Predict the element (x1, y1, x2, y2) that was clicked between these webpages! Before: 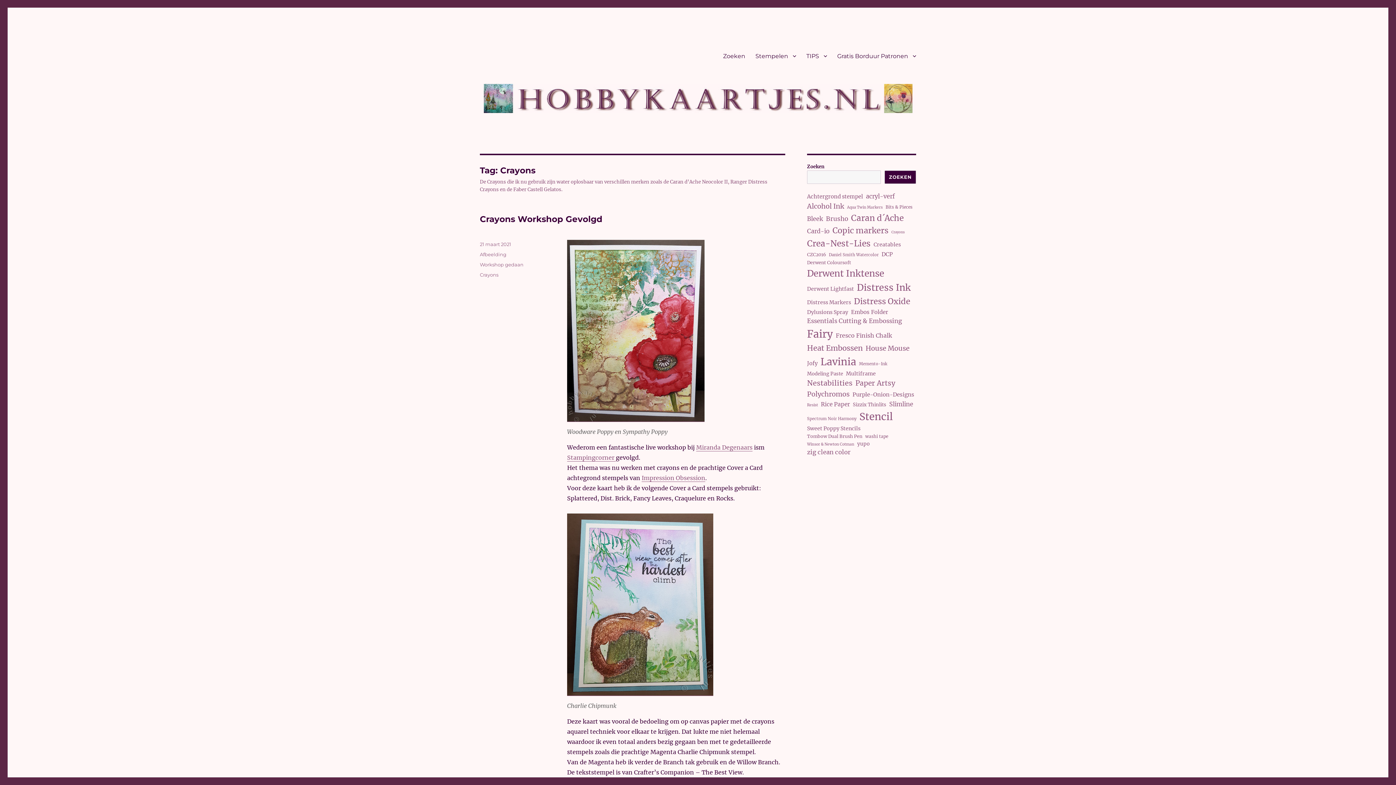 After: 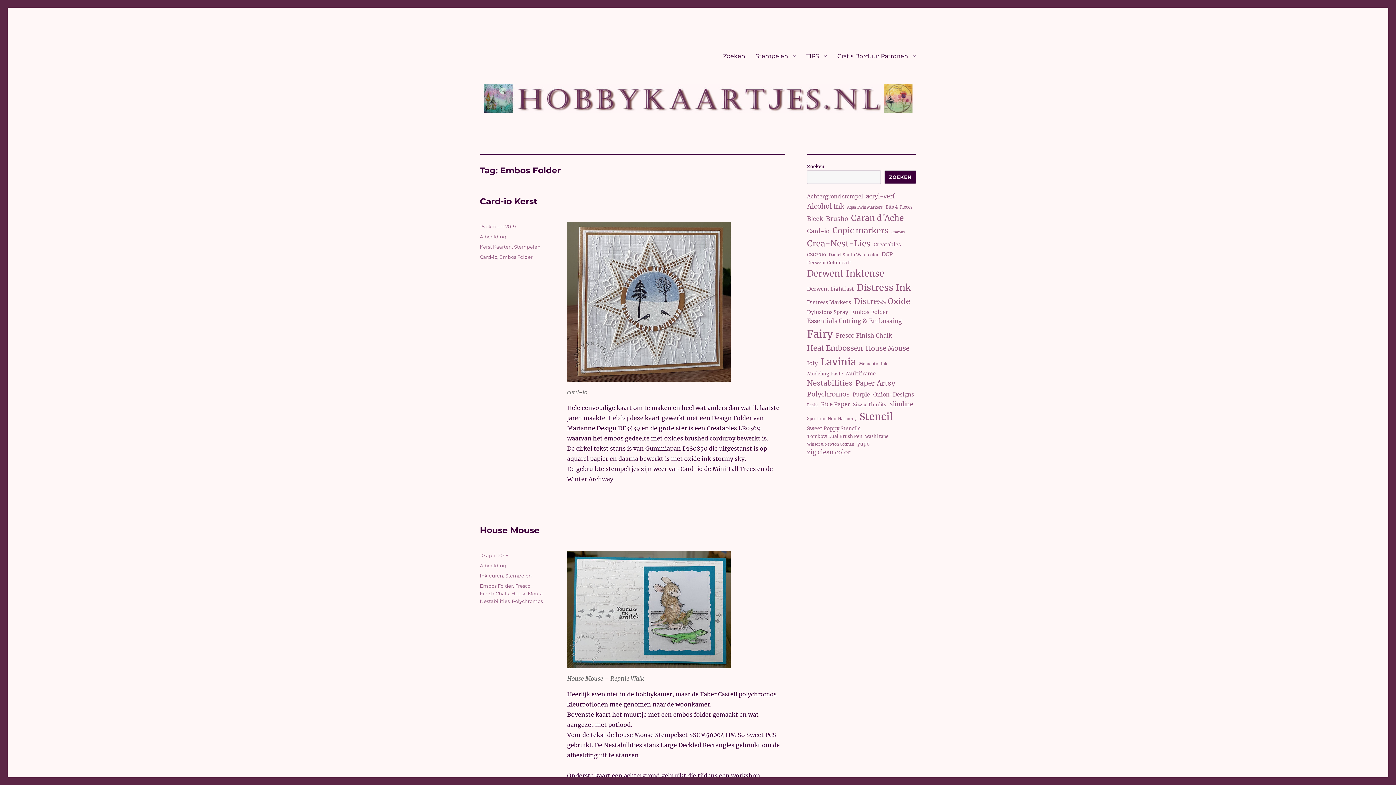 Action: bbox: (851, 308, 888, 316) label: Embos Folder (15 items)